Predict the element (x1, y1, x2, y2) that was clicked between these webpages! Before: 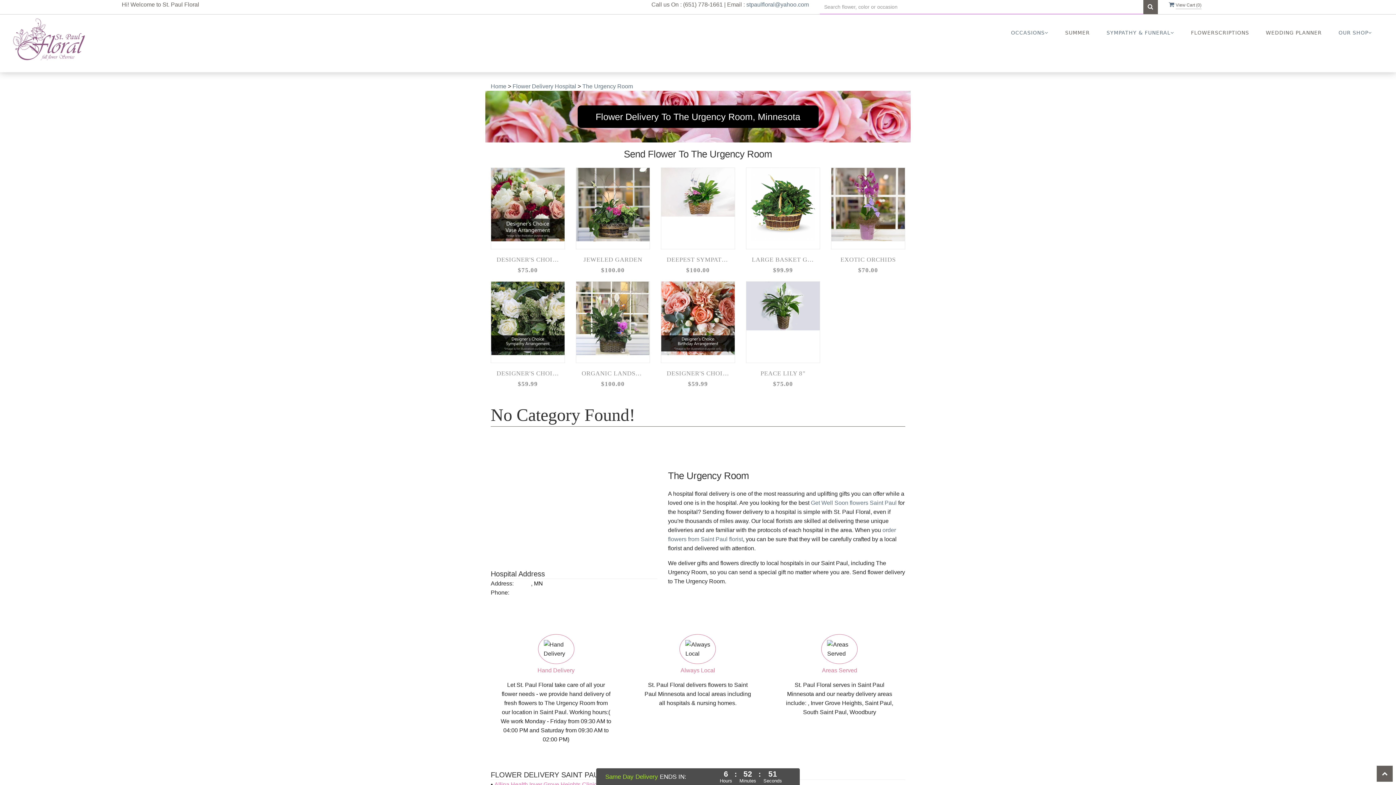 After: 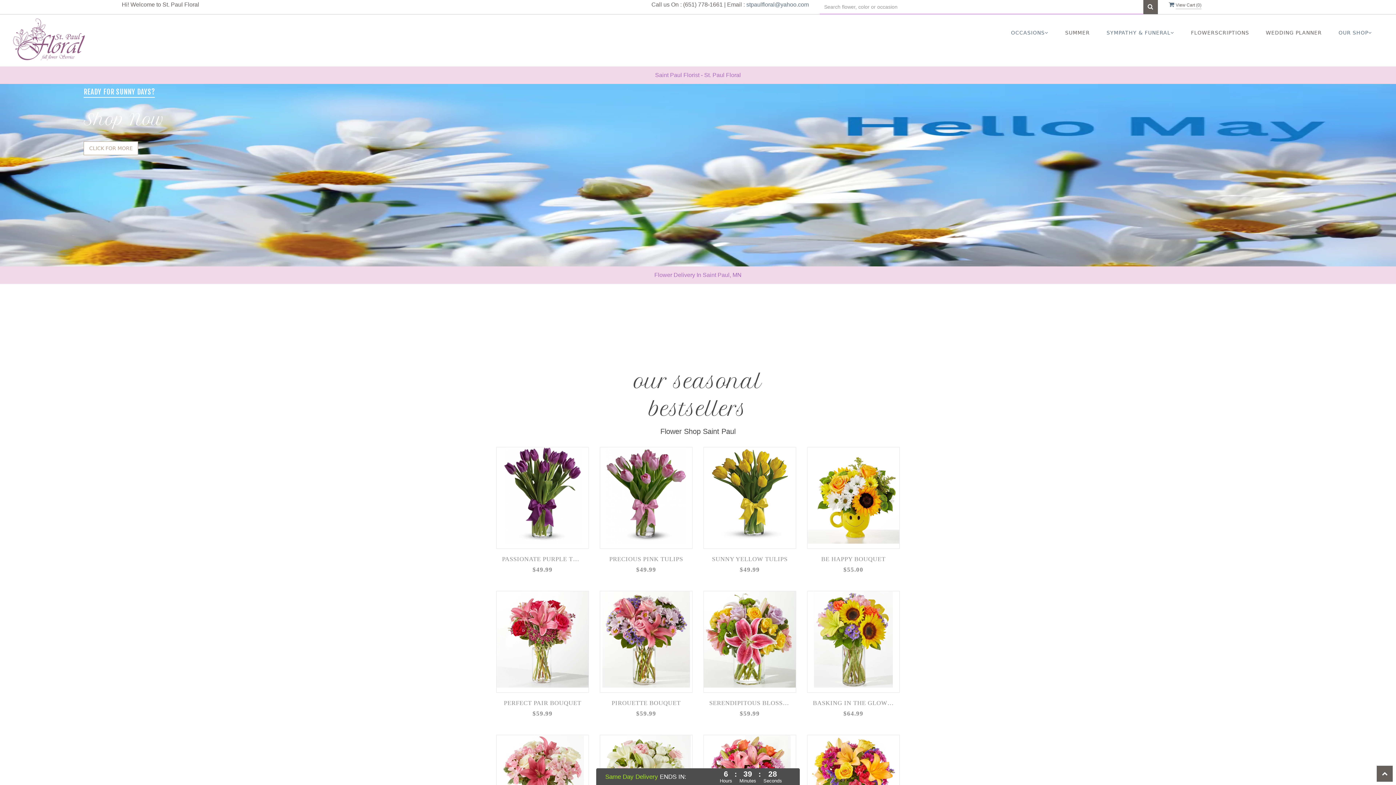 Action: bbox: (10, 36, 89, 42)